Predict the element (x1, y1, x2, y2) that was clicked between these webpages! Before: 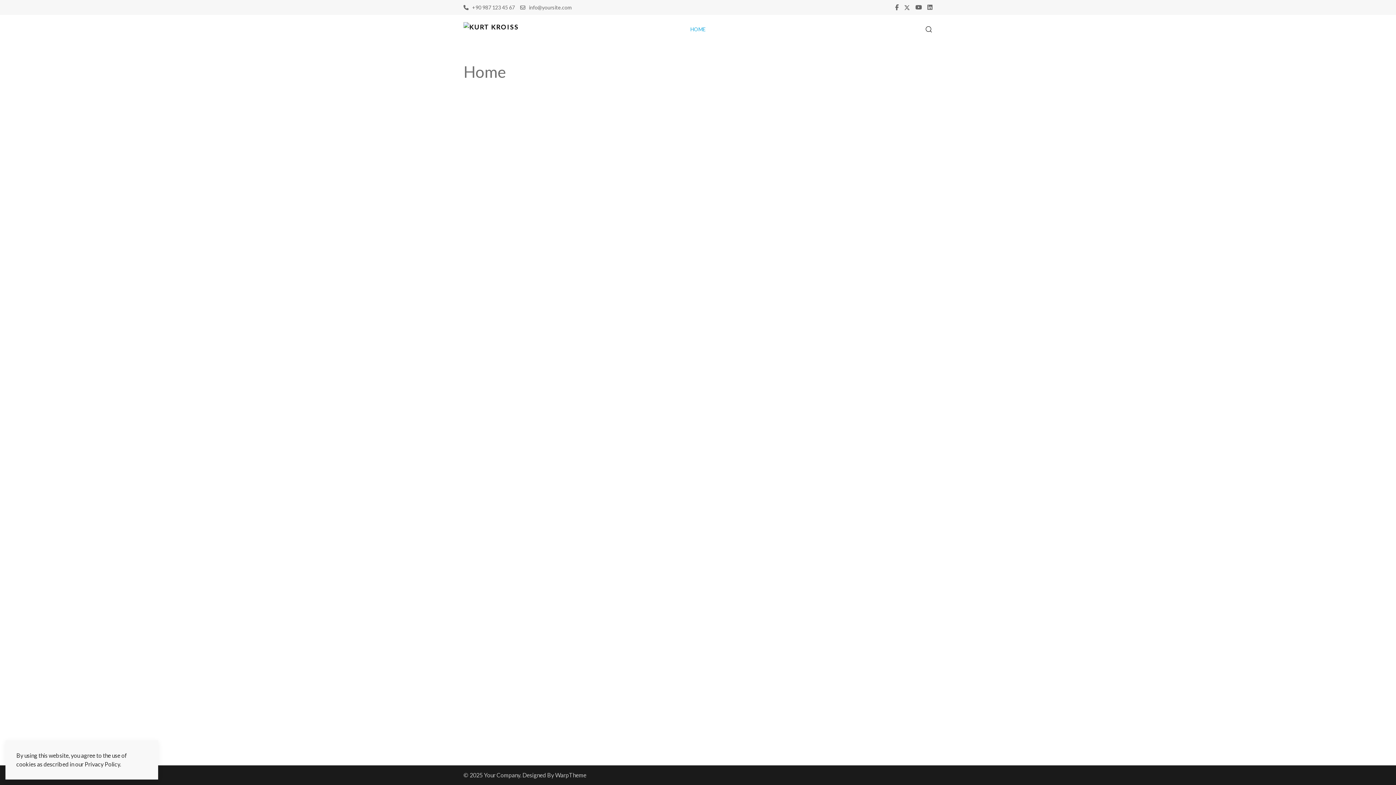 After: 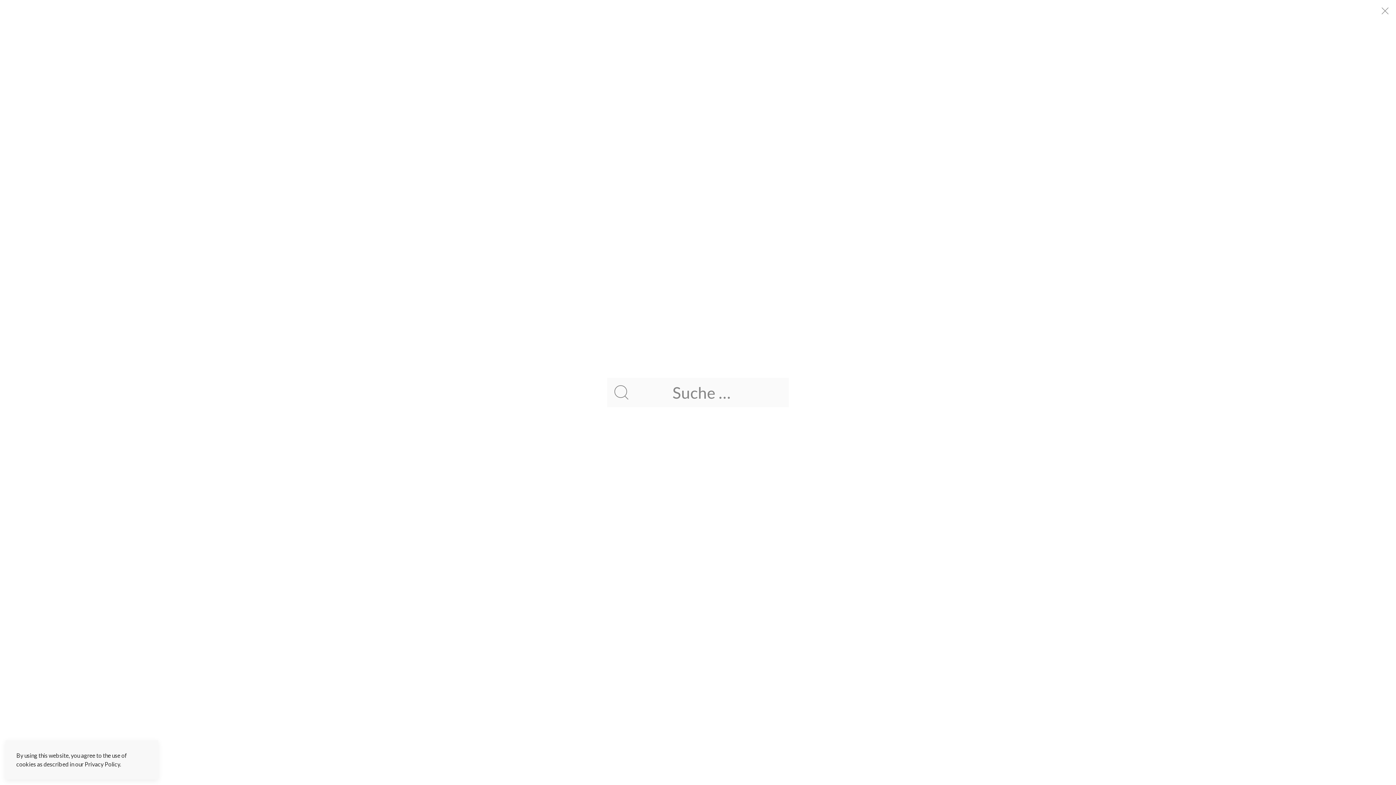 Action: bbox: (925, 25, 932, 33) label: Search